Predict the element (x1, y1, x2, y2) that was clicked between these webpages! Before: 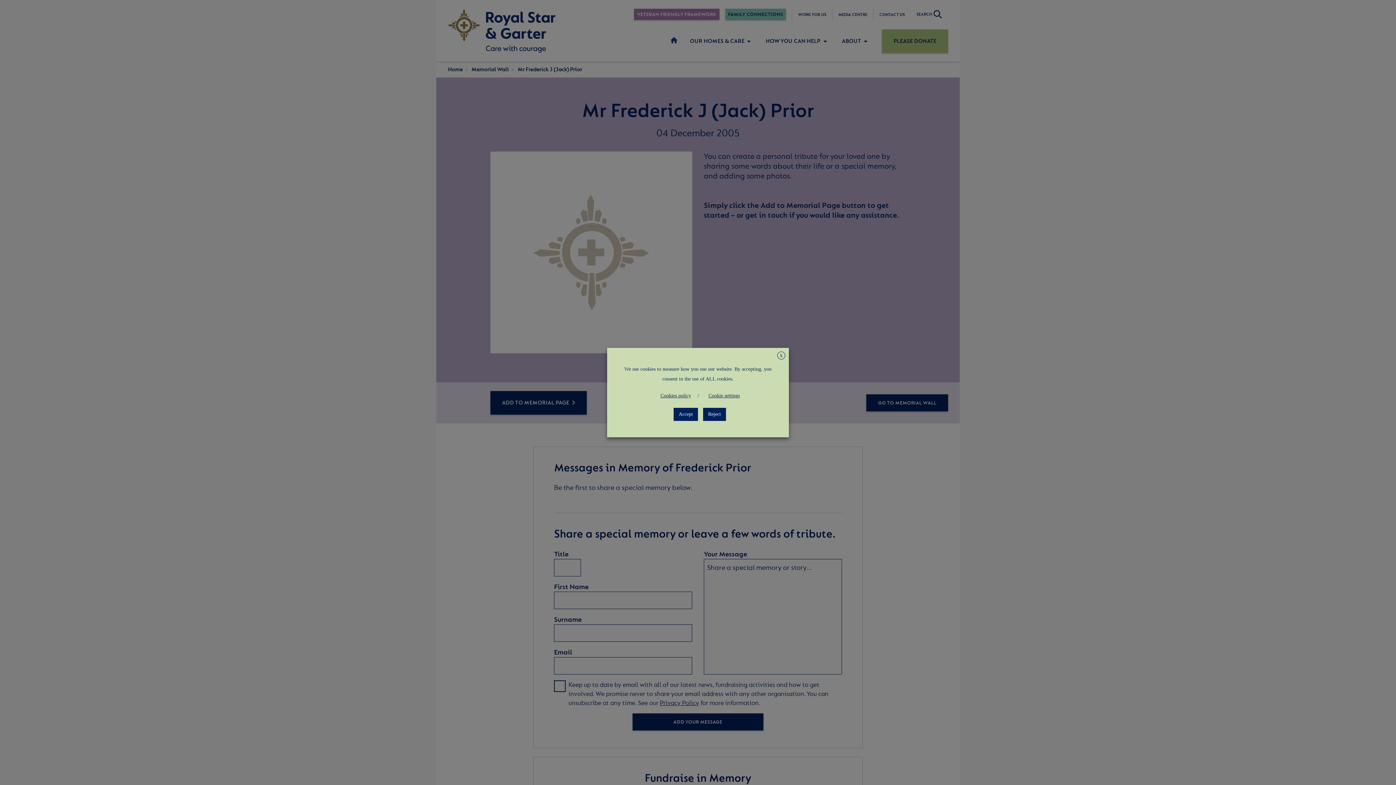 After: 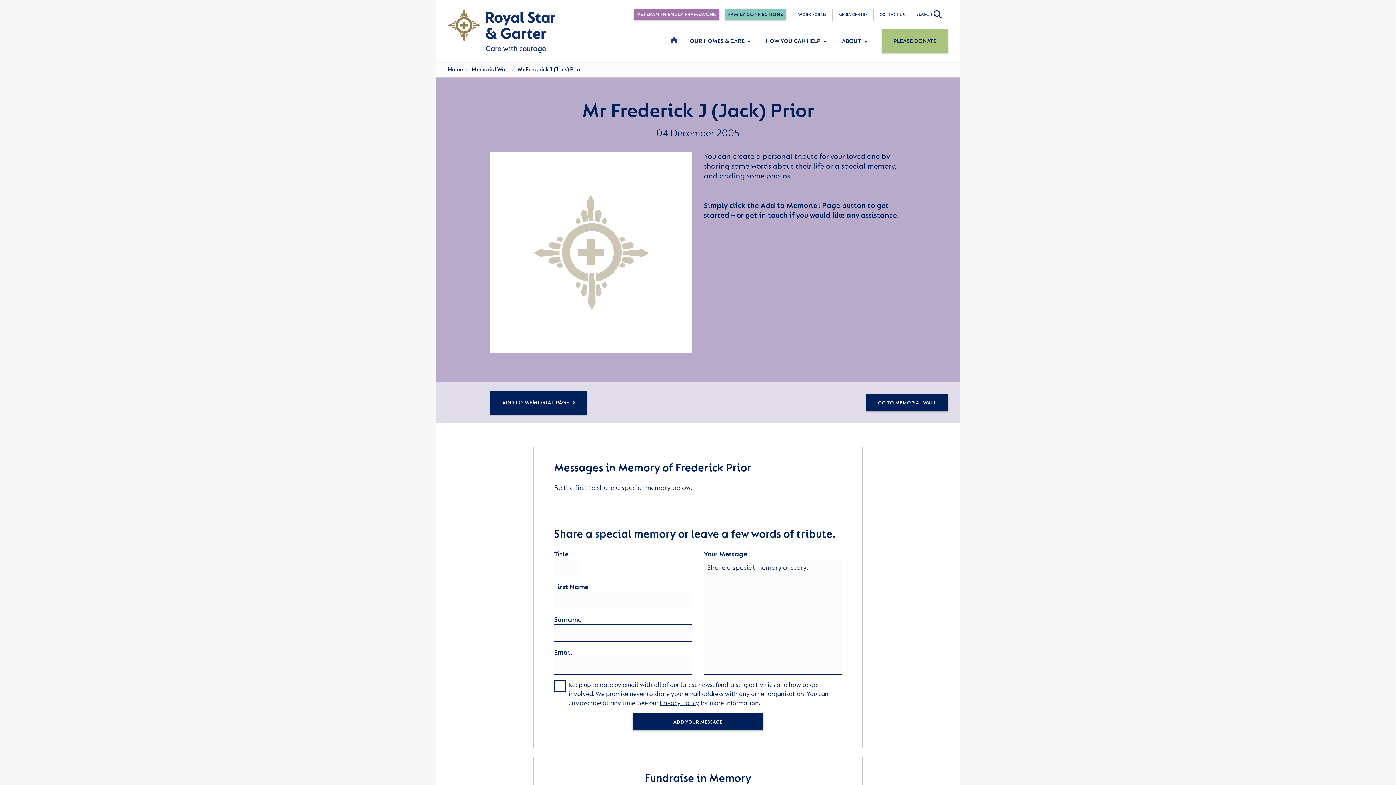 Action: label: X bbox: (777, 351, 785, 359)